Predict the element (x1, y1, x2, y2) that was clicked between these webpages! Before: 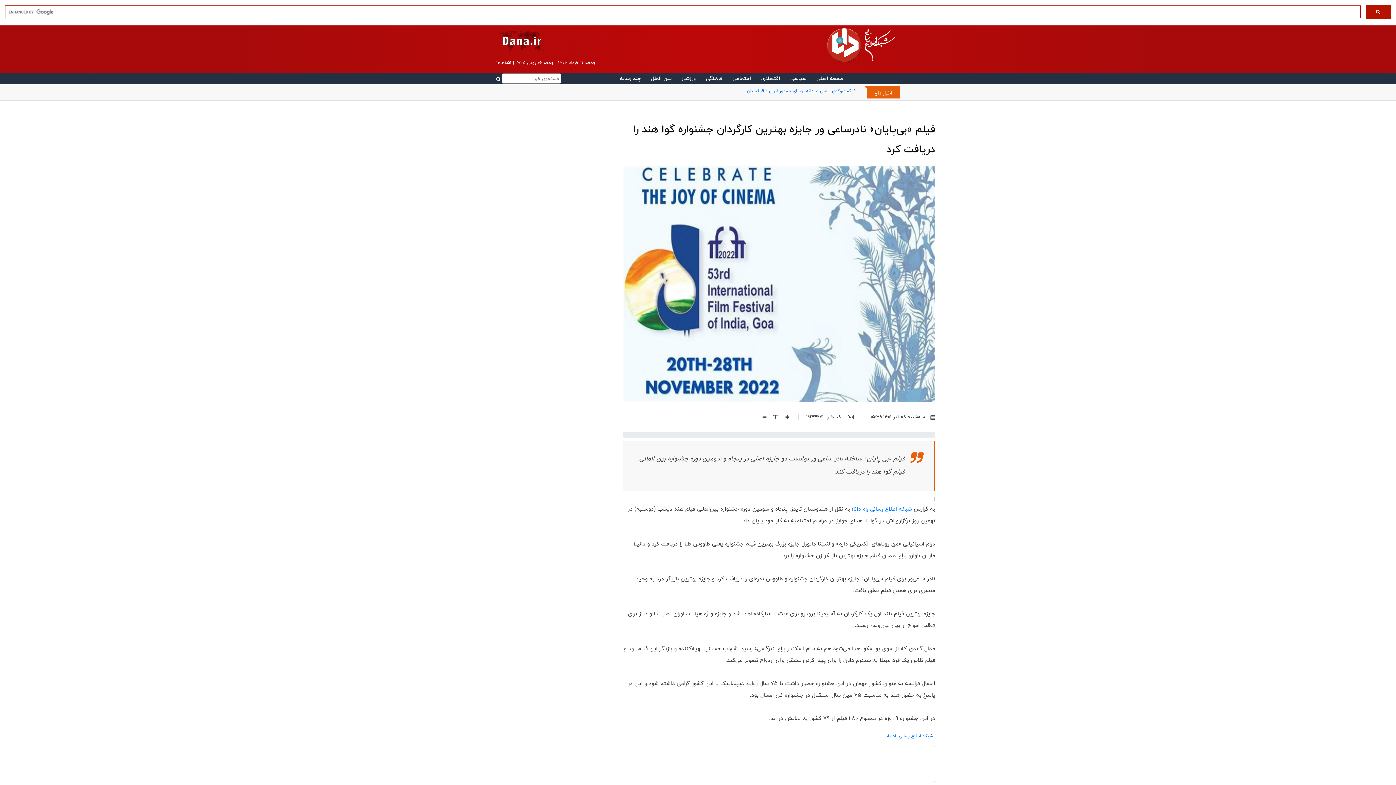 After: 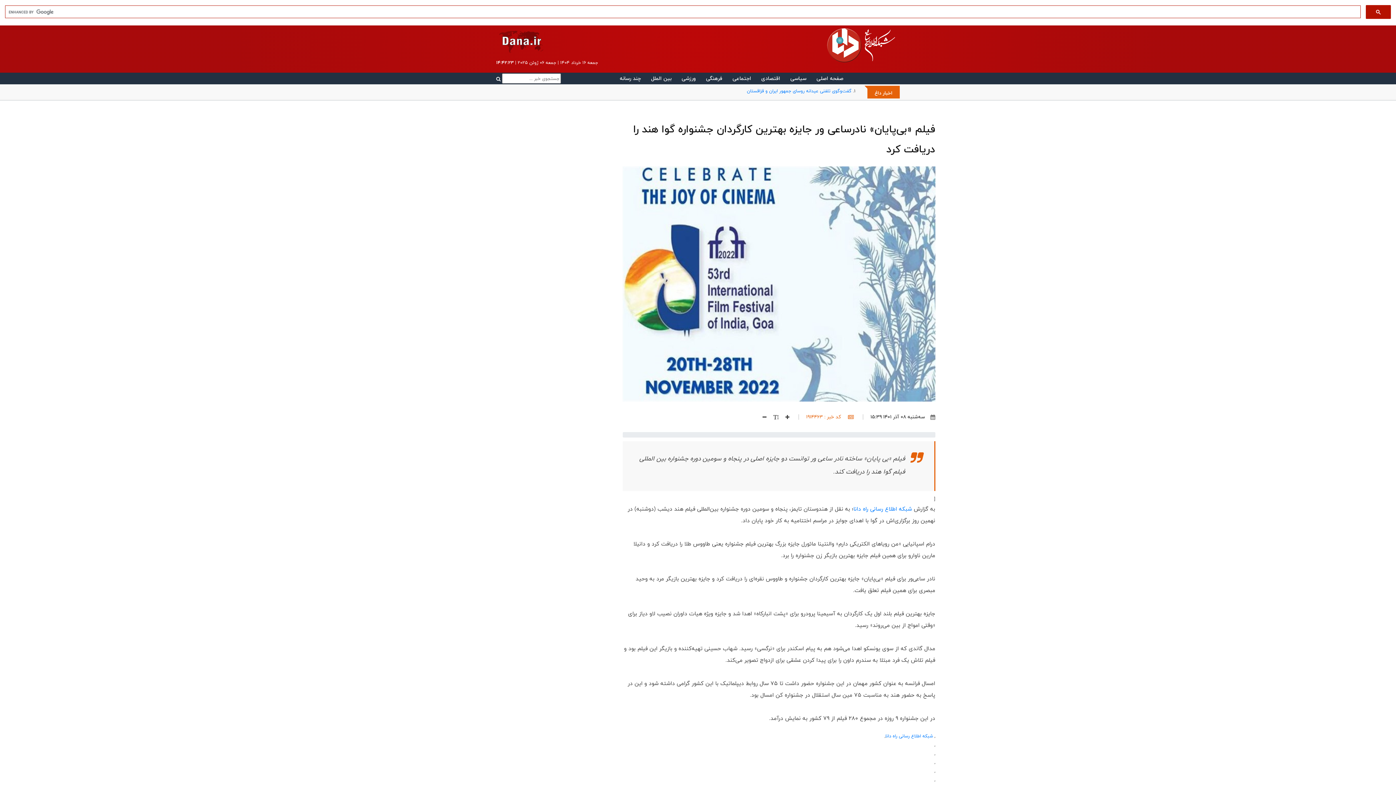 Action: label:  کد خبر : 1914463 bbox: (806, 412, 854, 421)